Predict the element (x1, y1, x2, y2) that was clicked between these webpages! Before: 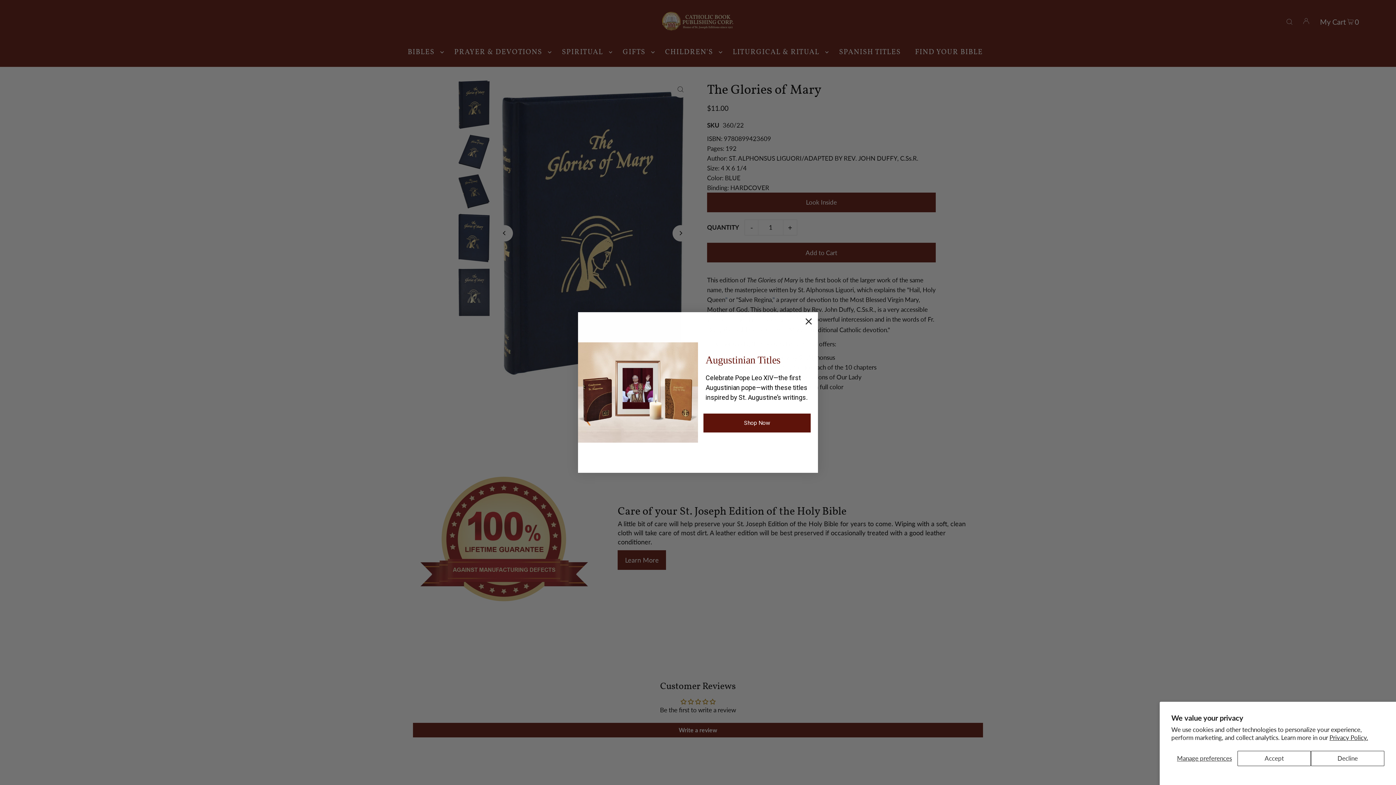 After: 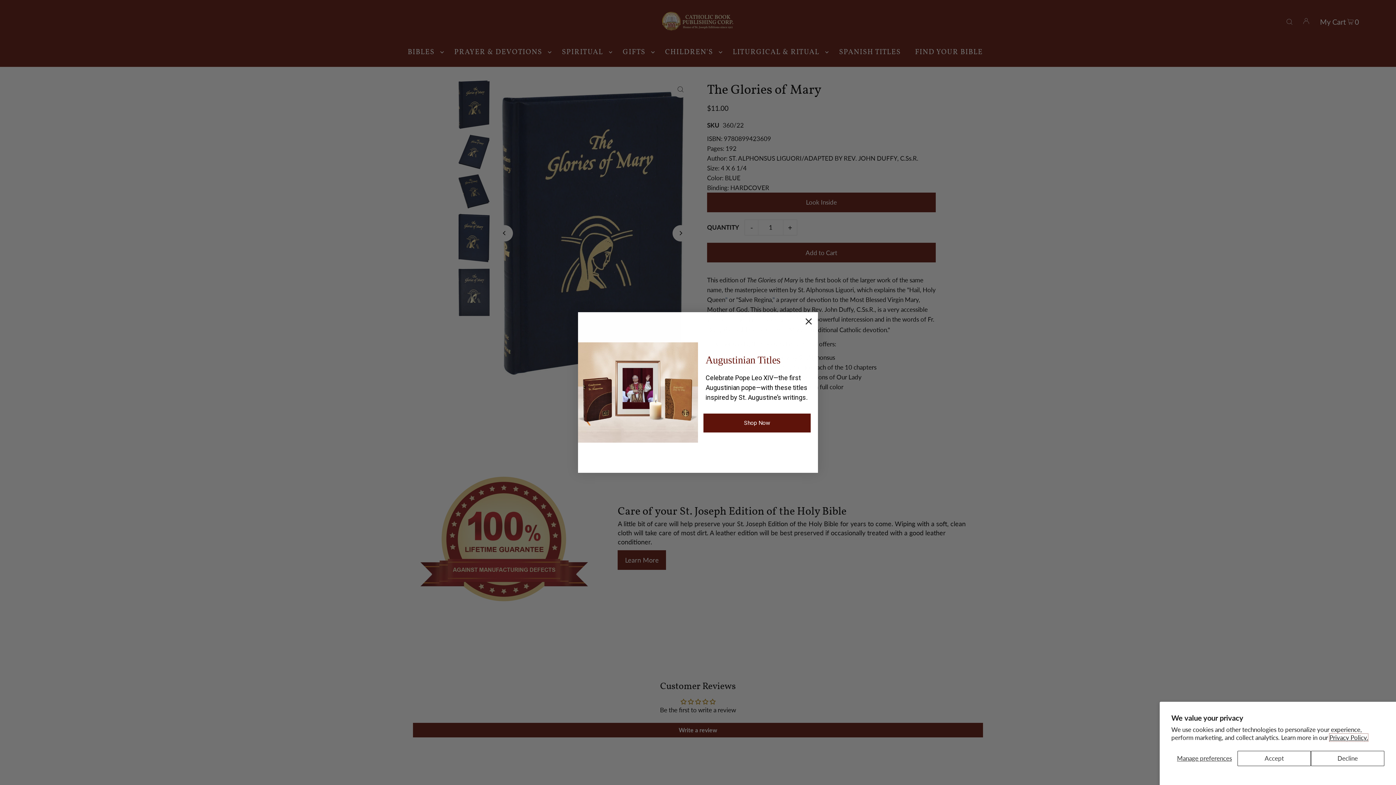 Action: label: Privacy Policy. bbox: (1329, 734, 1368, 741)